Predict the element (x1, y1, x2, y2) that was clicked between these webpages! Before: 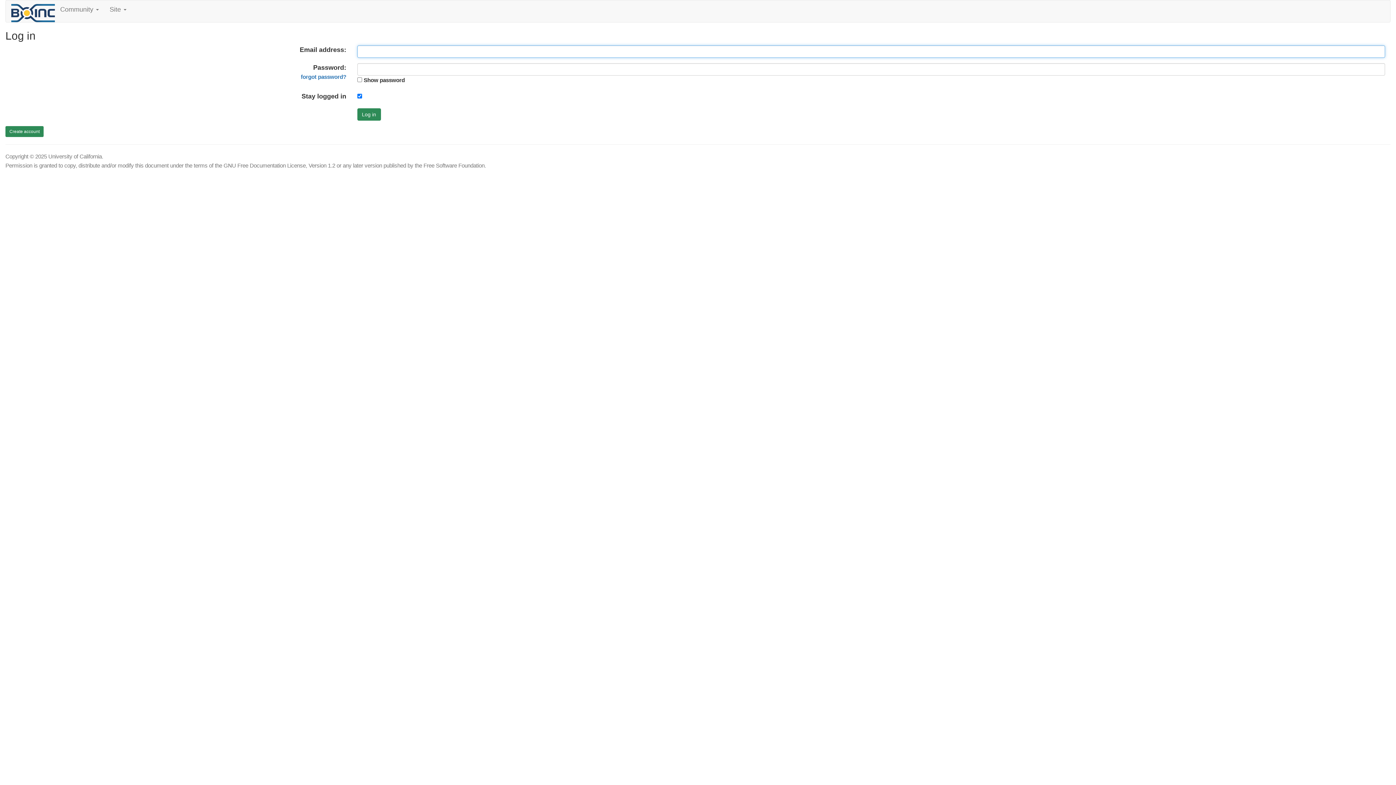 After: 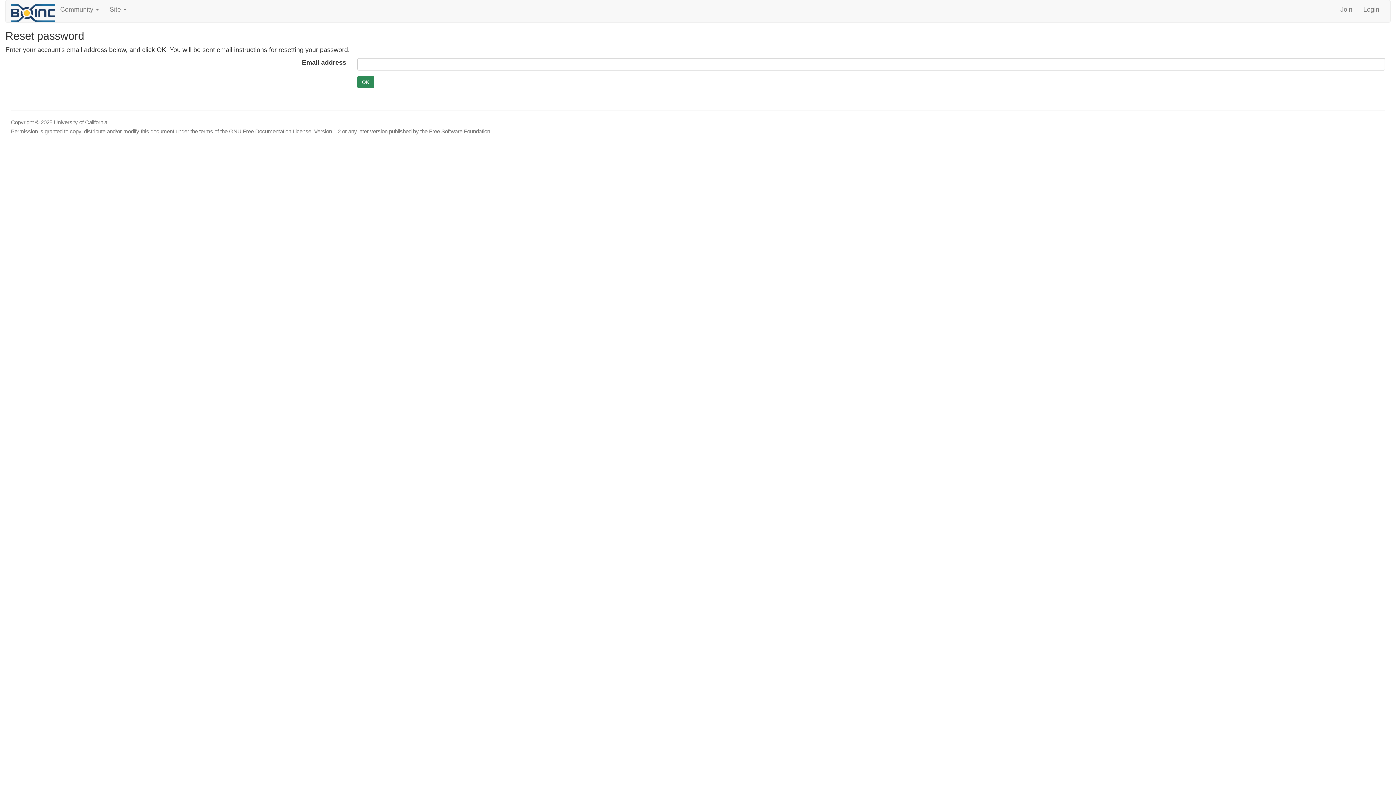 Action: label: forgot password? bbox: (300, 73, 346, 80)